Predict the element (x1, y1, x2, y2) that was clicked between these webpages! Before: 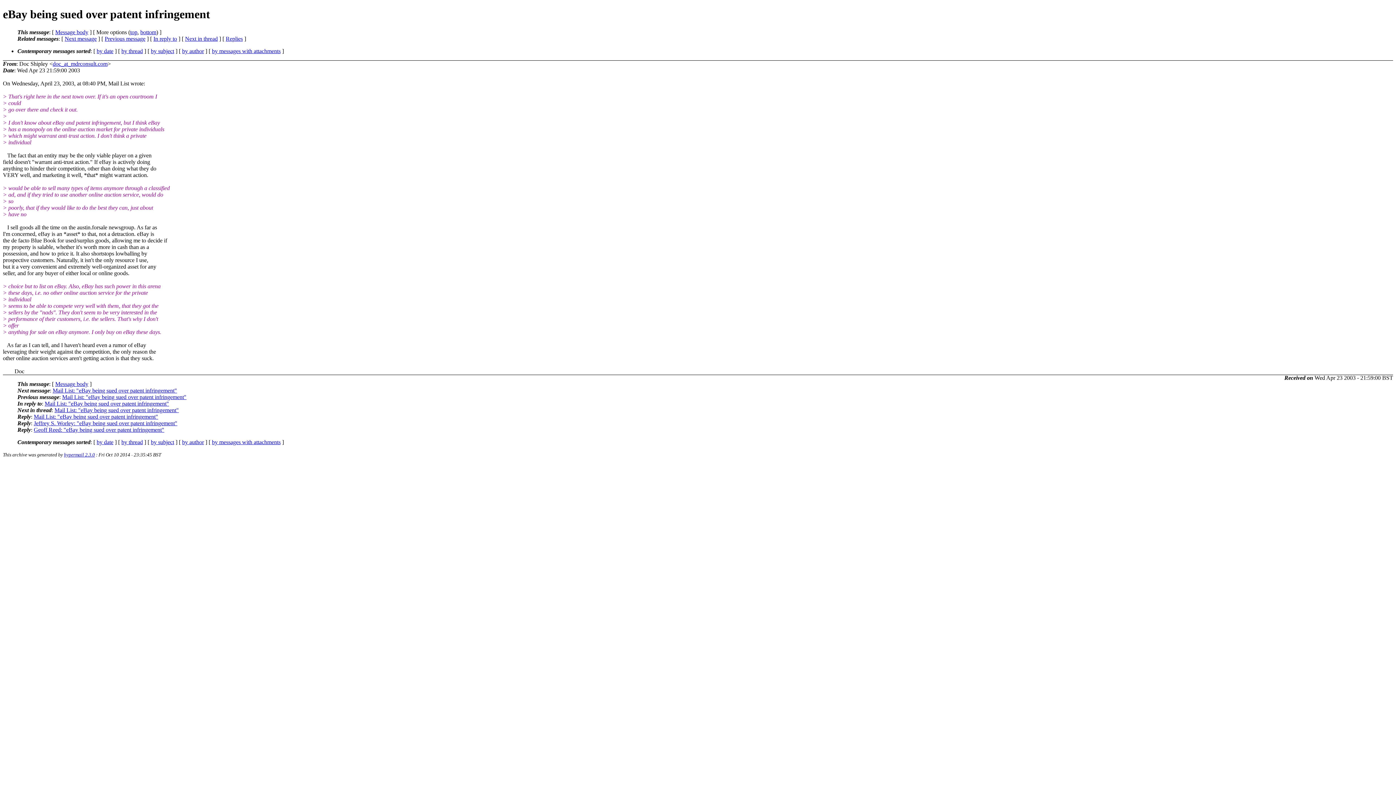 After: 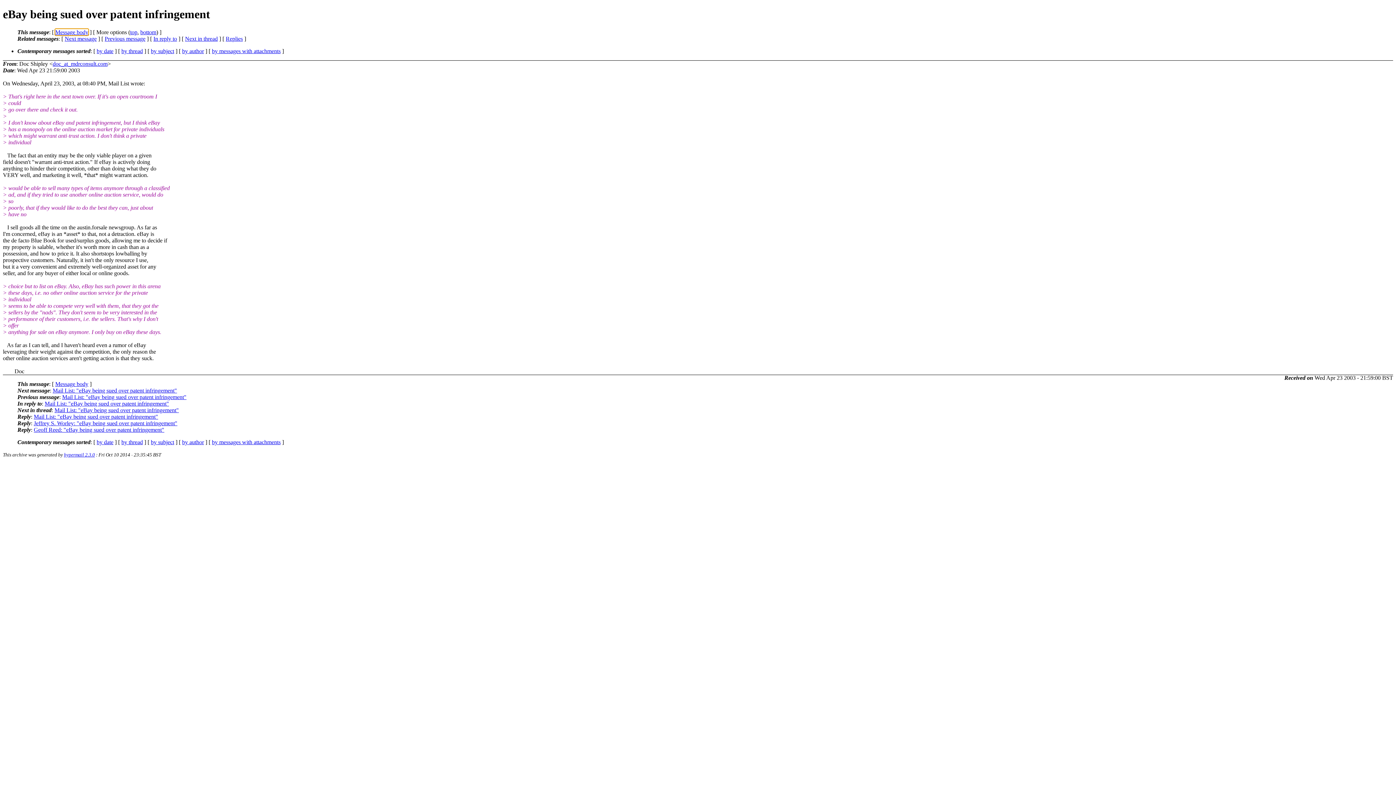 Action: label: Message body bbox: (55, 29, 88, 35)